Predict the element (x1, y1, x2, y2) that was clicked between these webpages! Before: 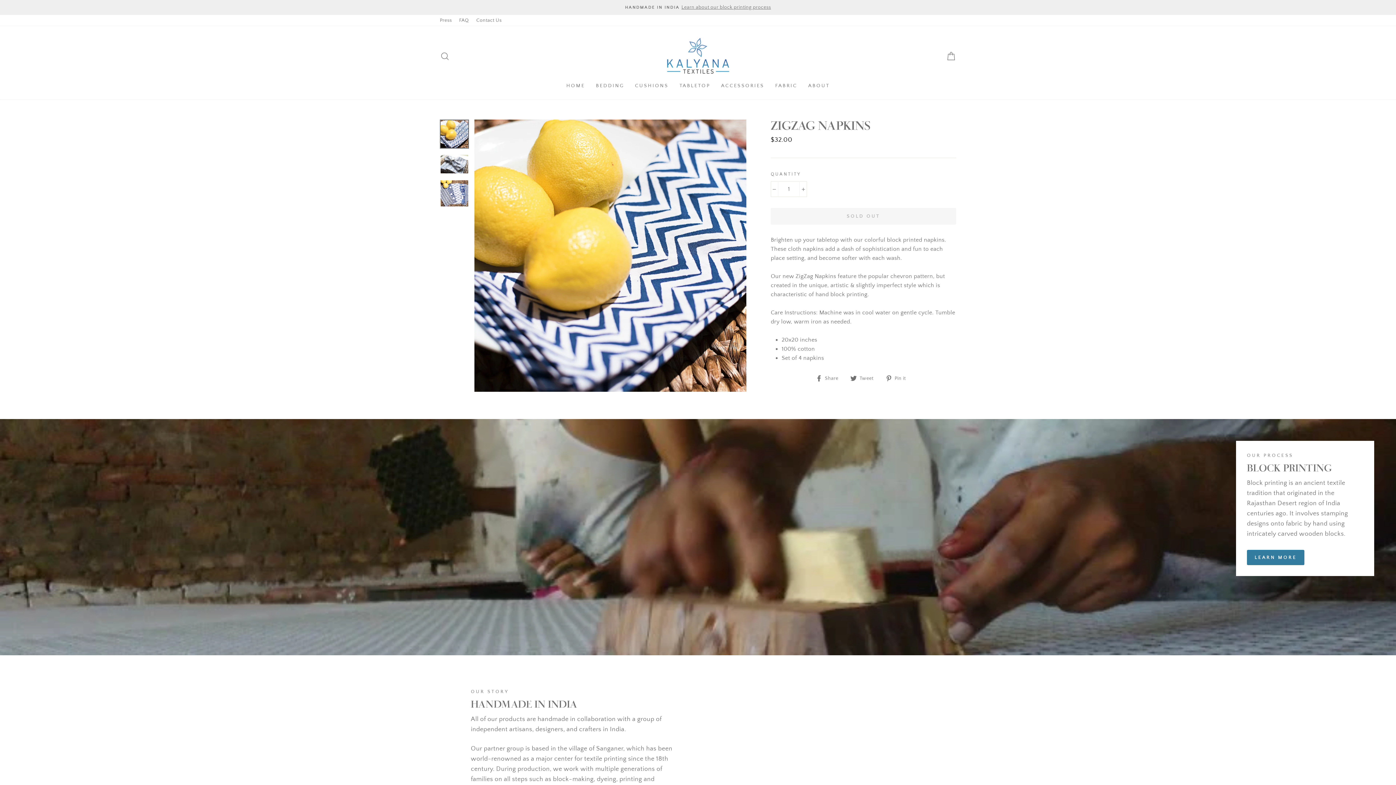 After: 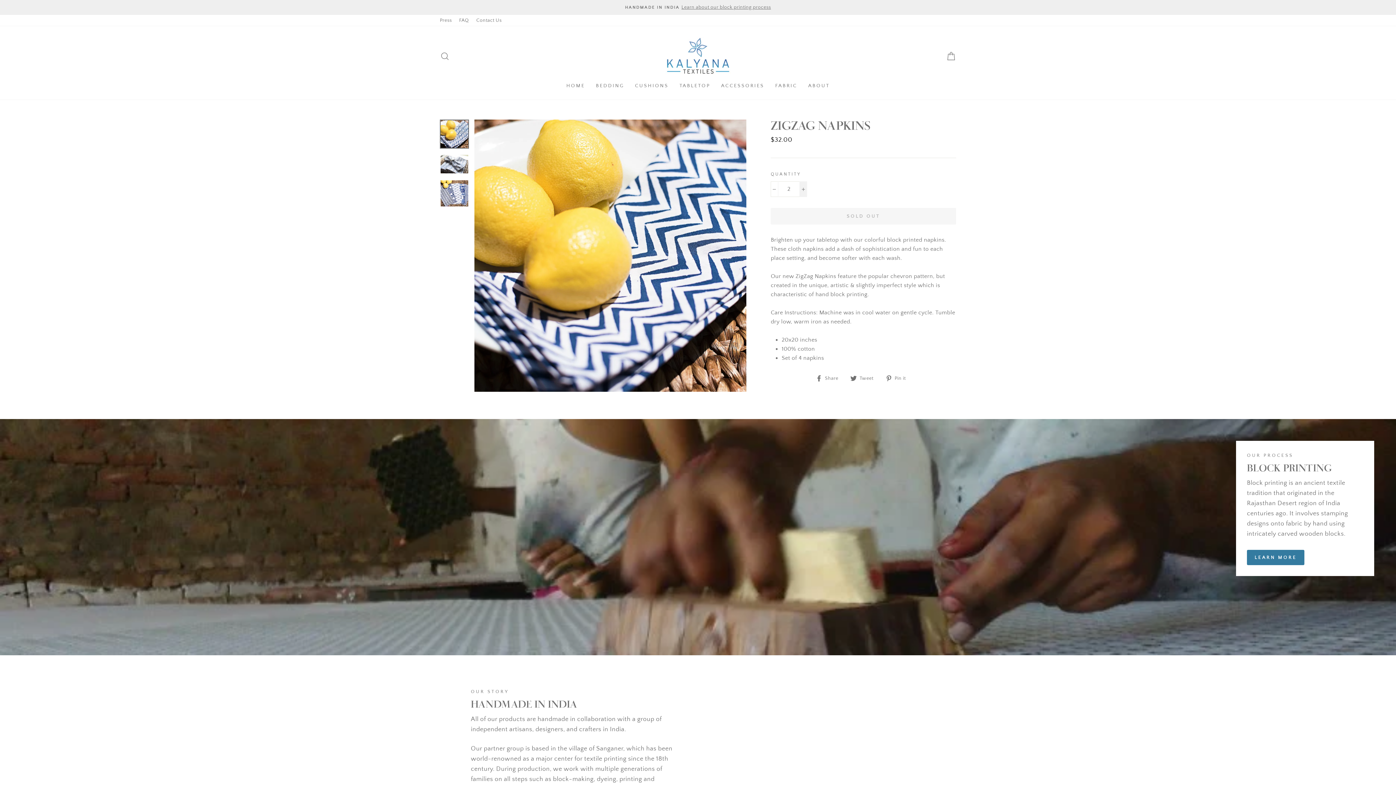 Action: bbox: (799, 181, 807, 197) label: Increase item quantity by one